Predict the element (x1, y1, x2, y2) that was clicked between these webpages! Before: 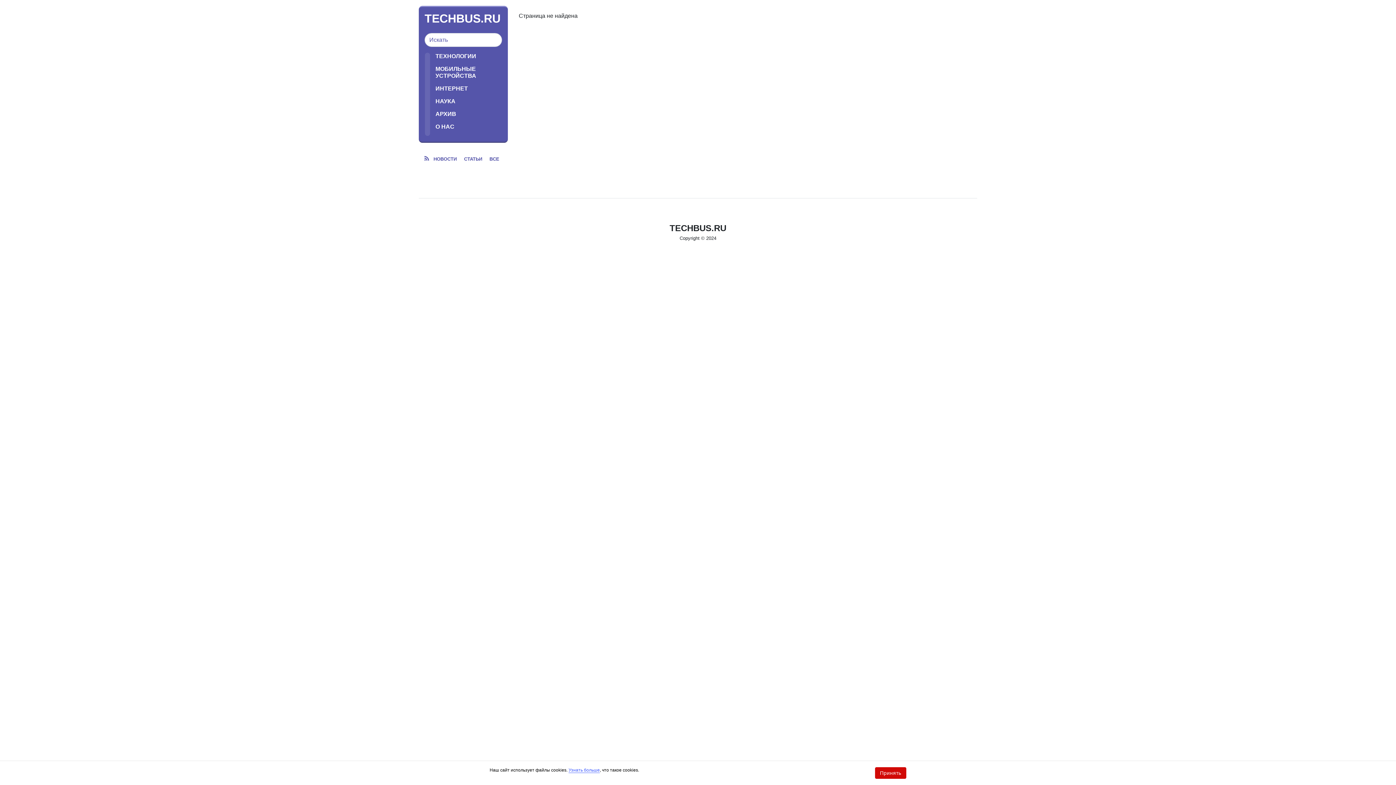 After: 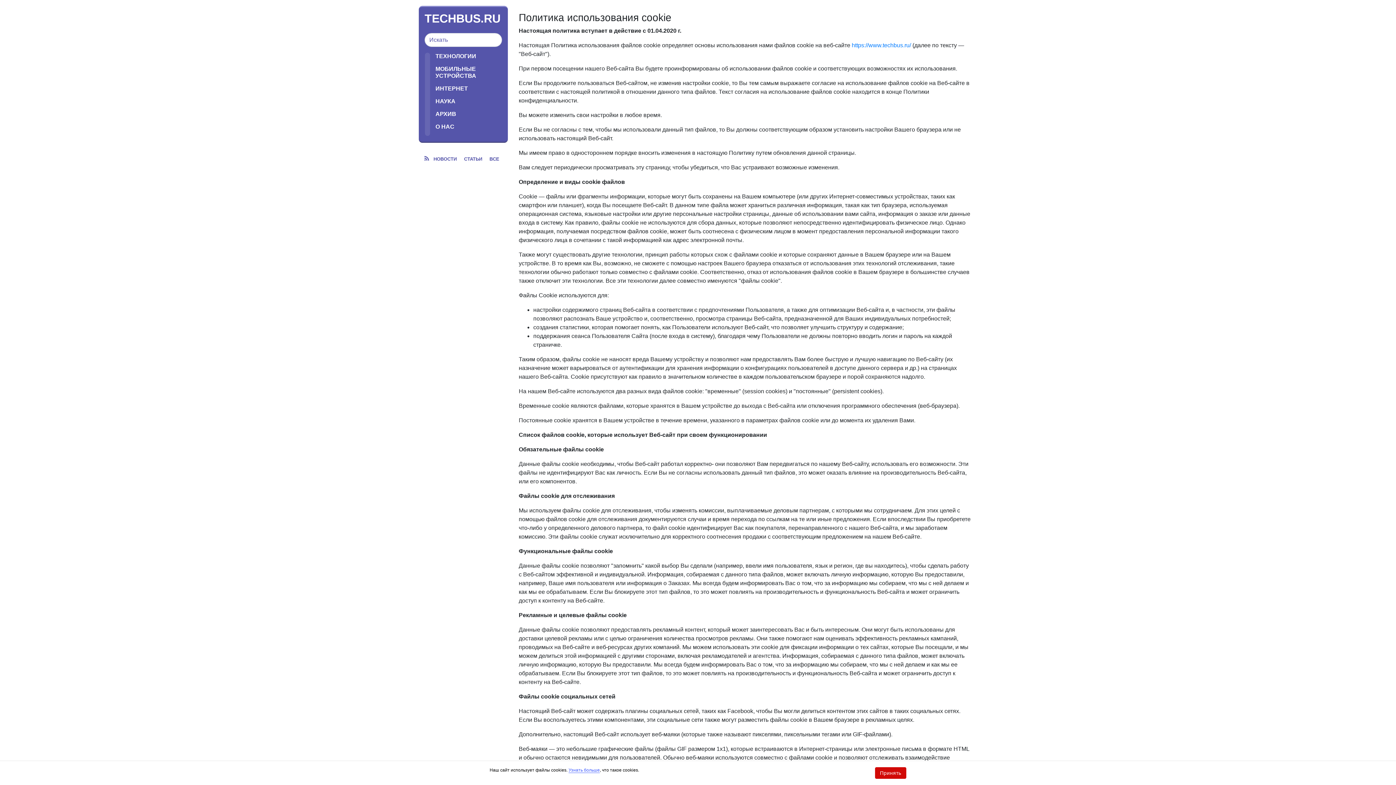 Action: bbox: (568, 768, 600, 773) label: Узнать больше